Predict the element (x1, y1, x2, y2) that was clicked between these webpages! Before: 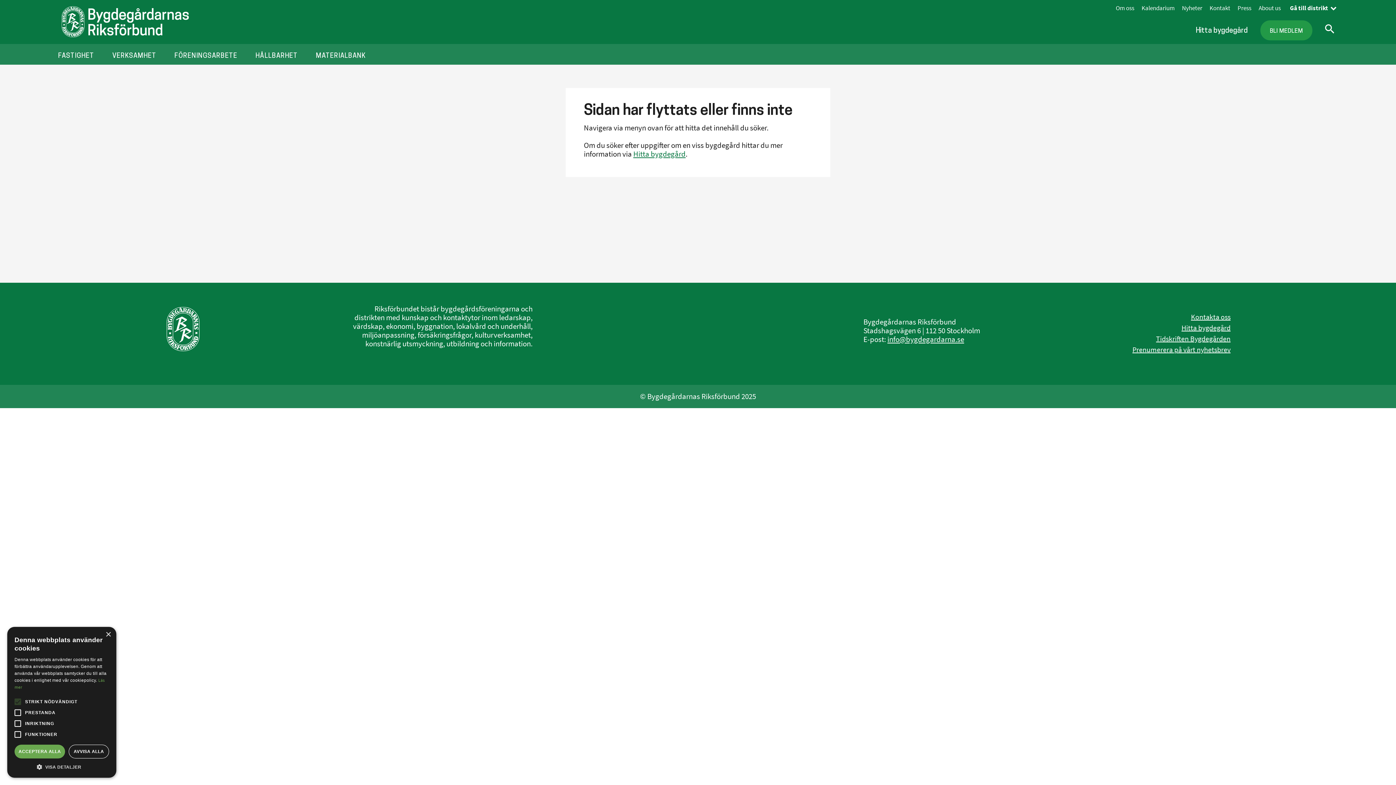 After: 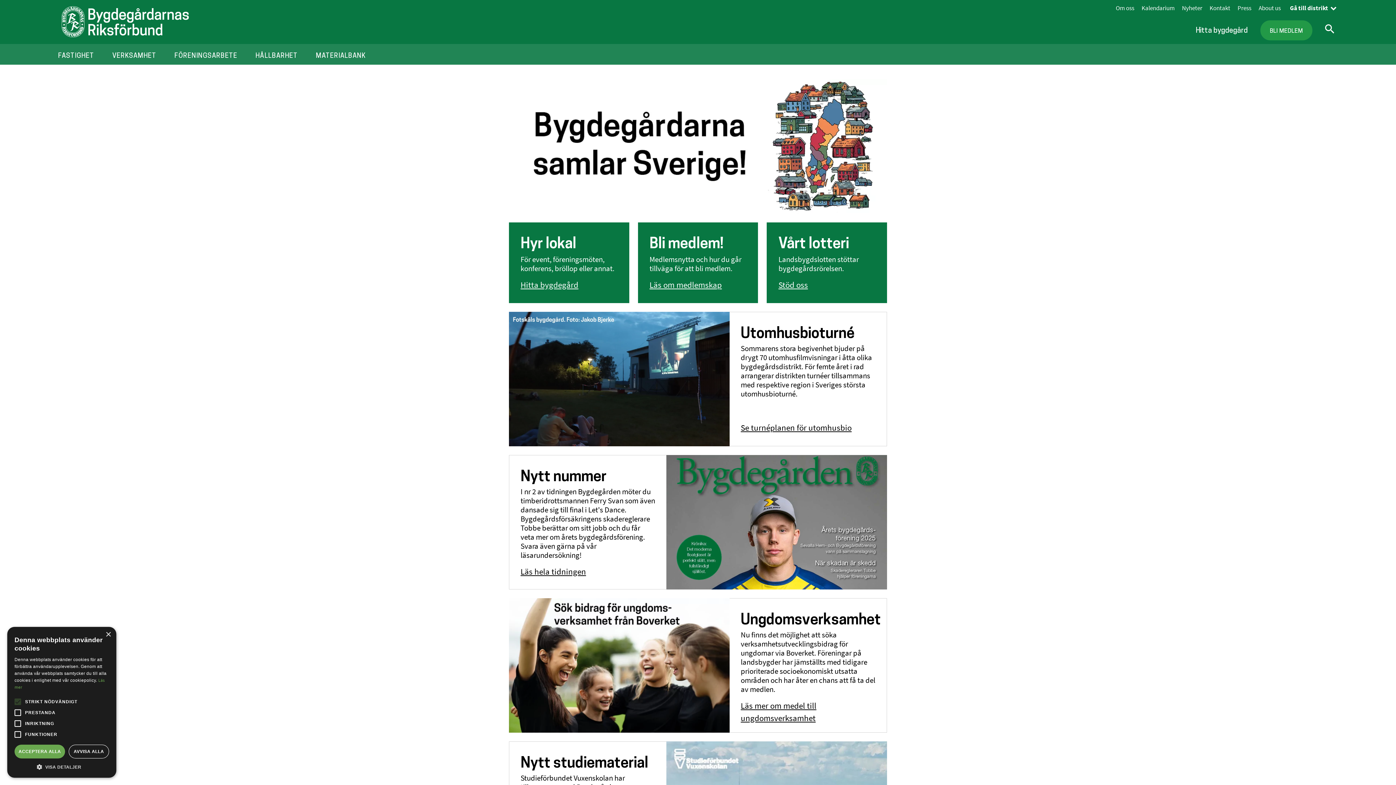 Action: bbox: (58, 3, 477, 40)